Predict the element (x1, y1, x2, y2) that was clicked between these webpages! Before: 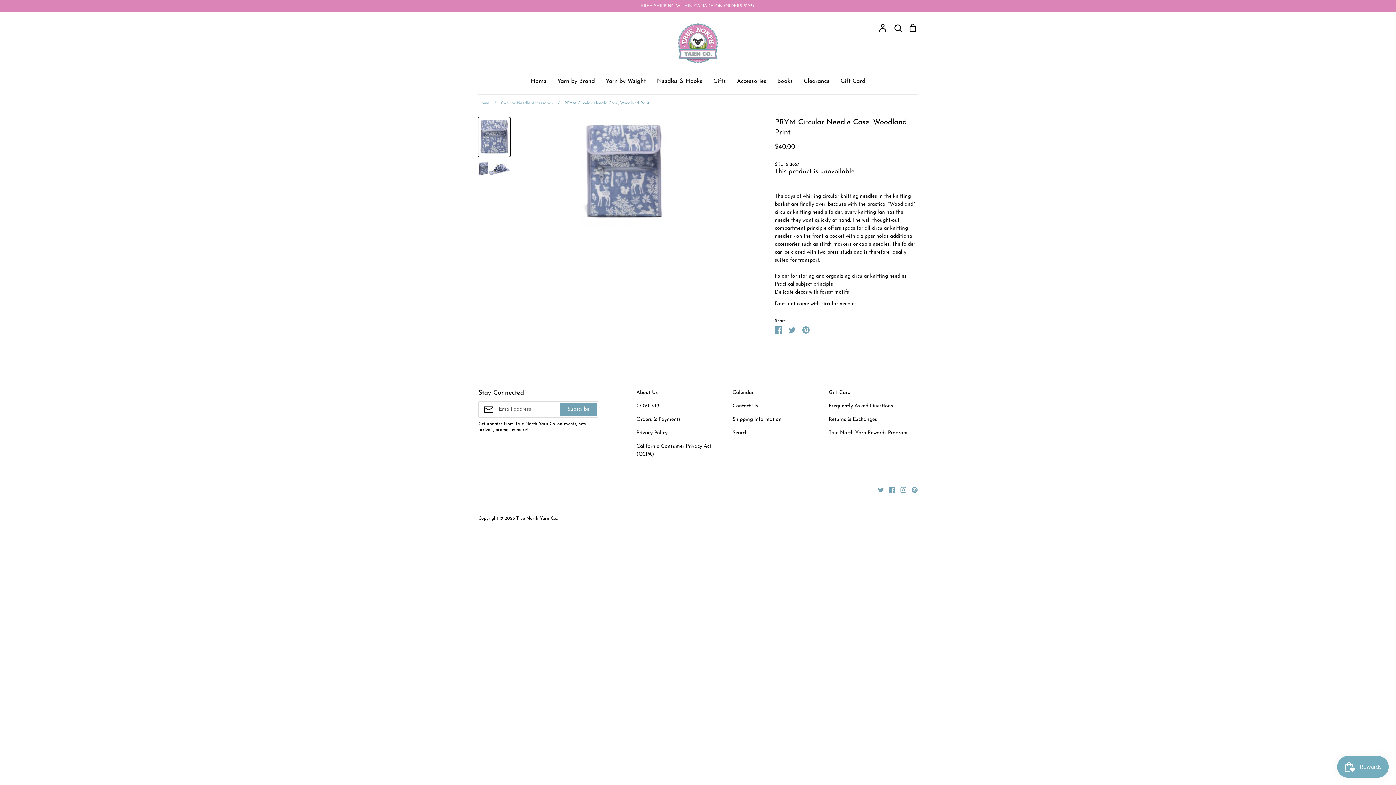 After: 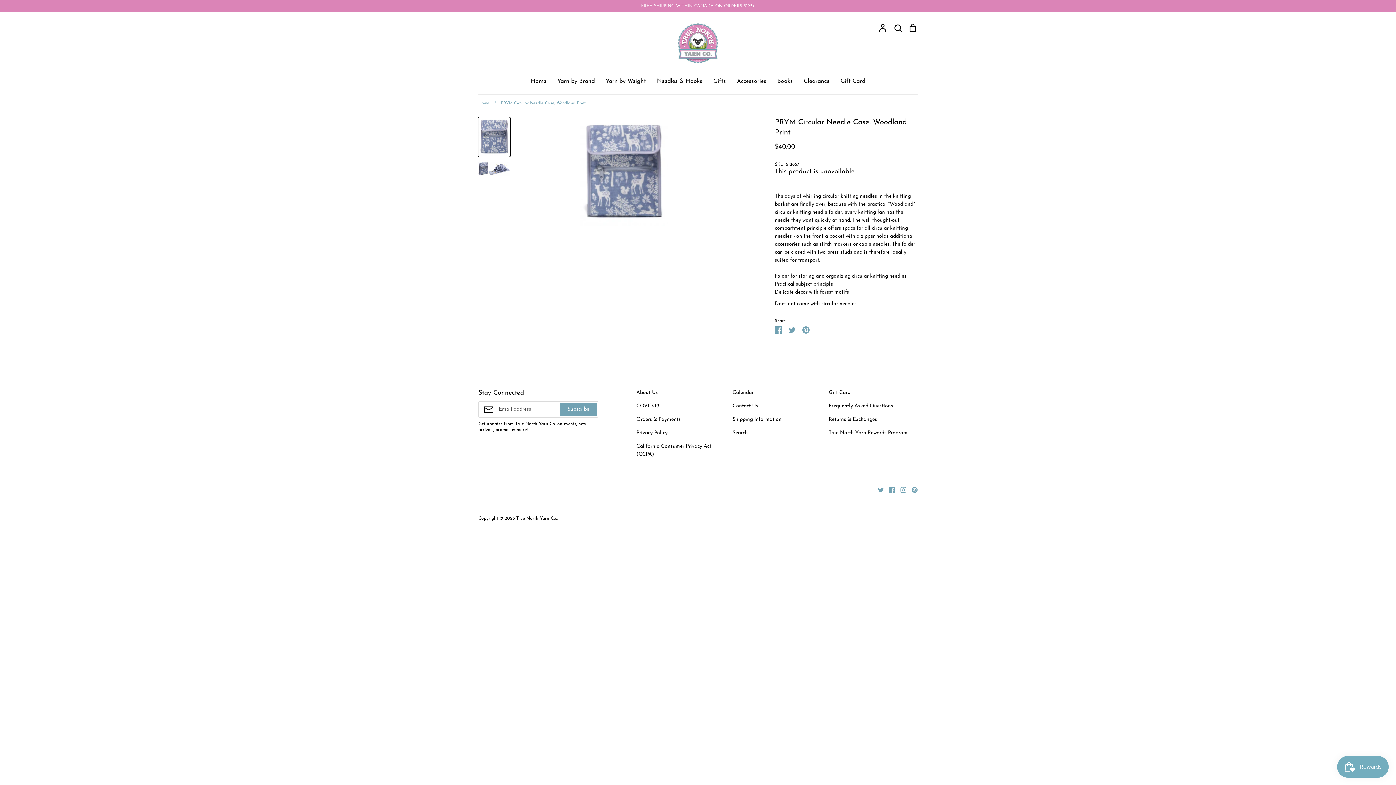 Action: label: / PRYM Circular Needle Case, Woodland Print bbox: (554, 101, 649, 105)